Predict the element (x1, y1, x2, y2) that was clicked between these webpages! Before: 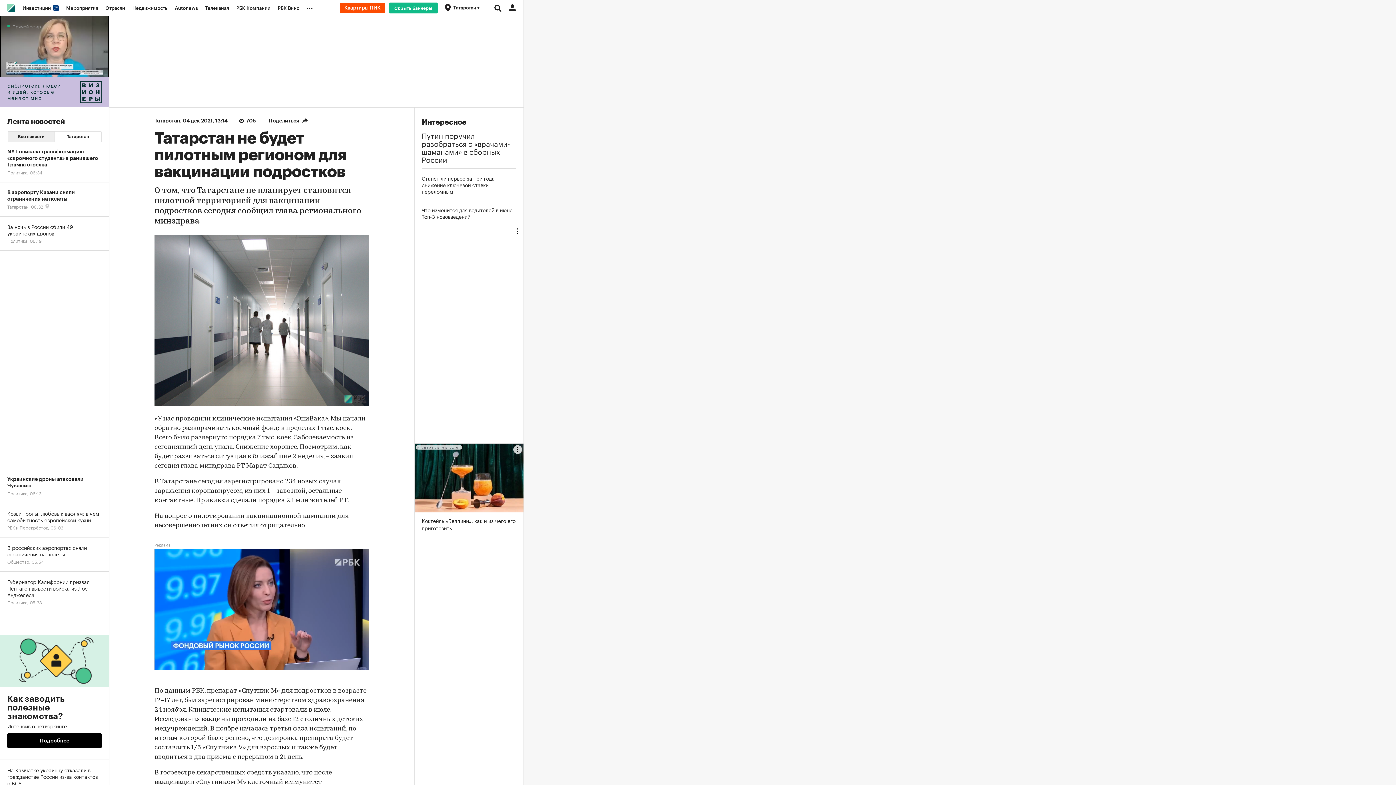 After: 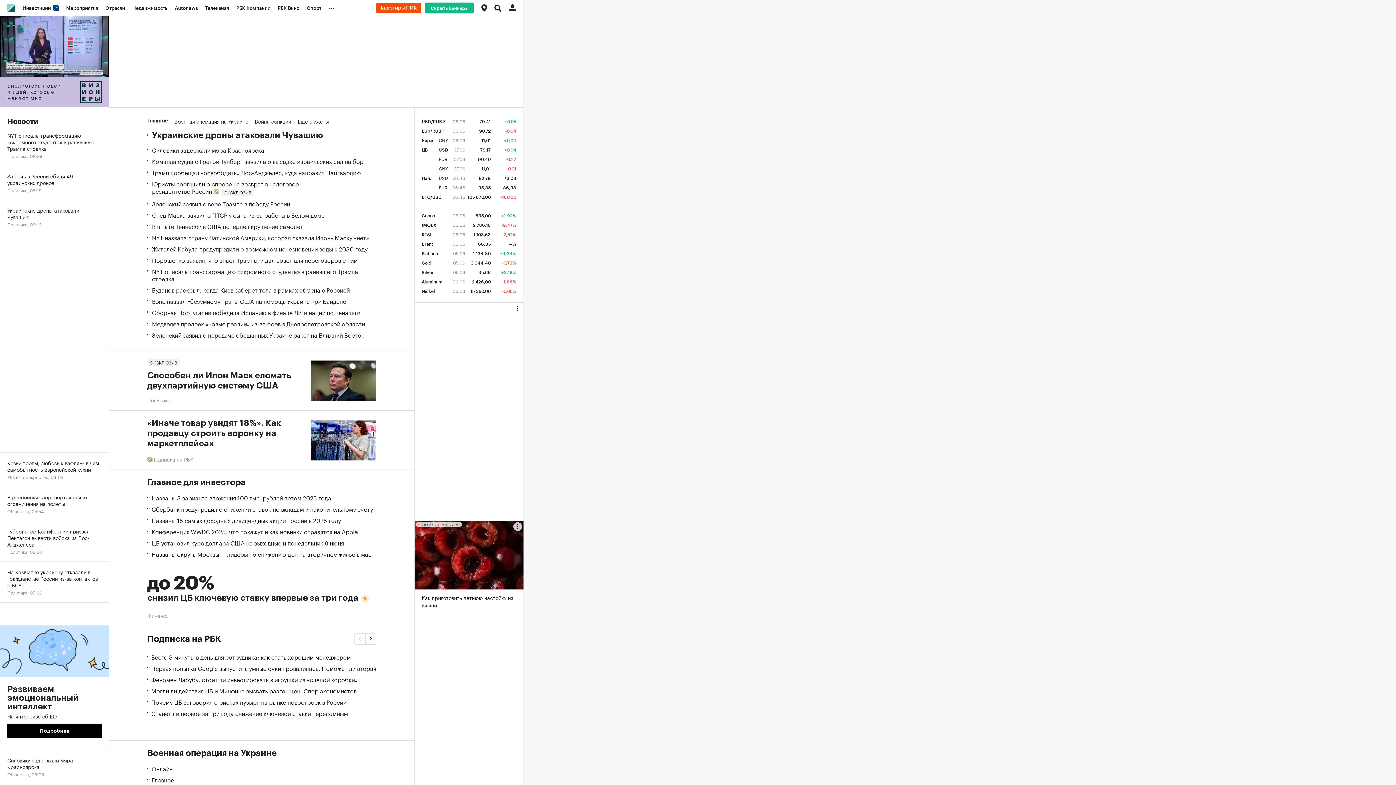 Action: bbox: (7, 4, 15, 12)